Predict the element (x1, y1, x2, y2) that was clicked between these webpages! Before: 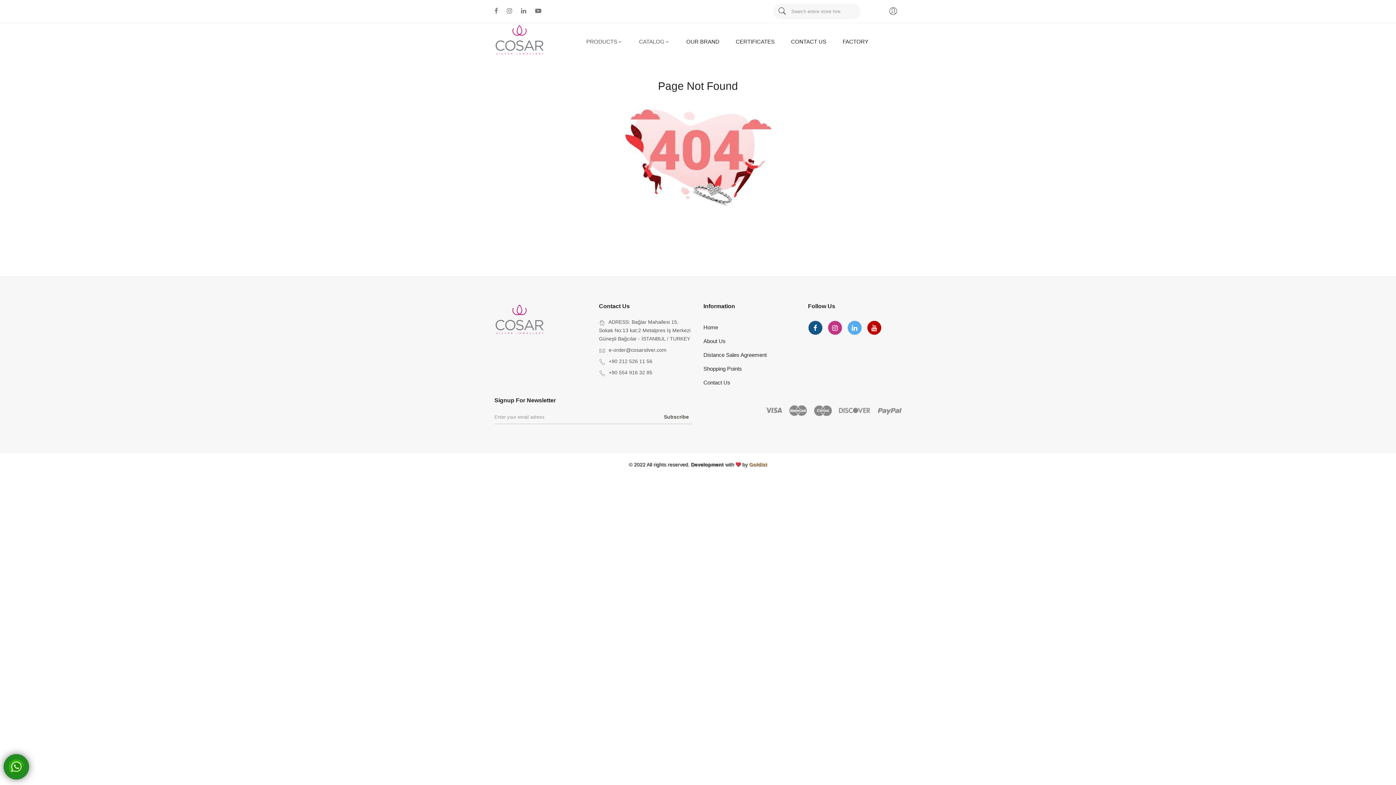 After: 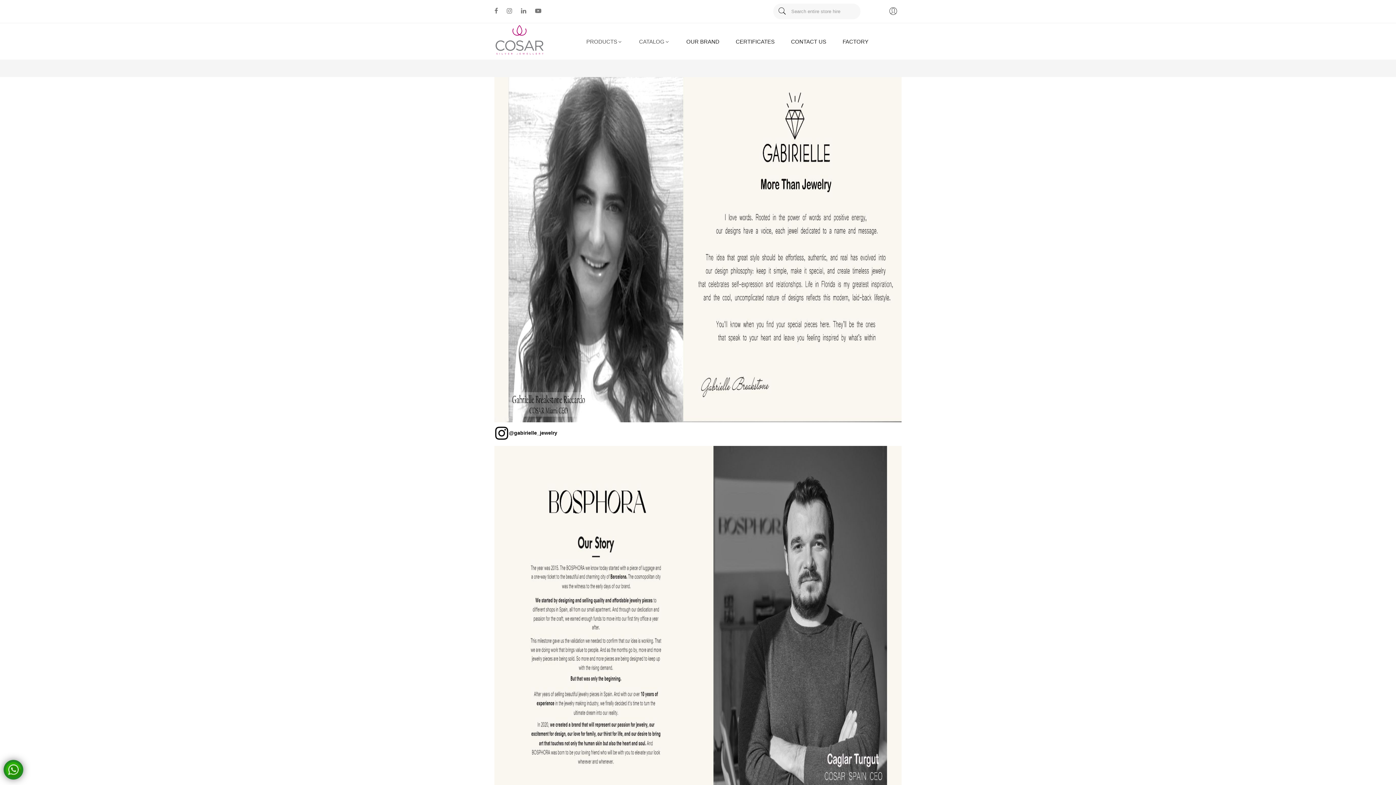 Action: label: Shopping Points bbox: (703, 362, 742, 376)